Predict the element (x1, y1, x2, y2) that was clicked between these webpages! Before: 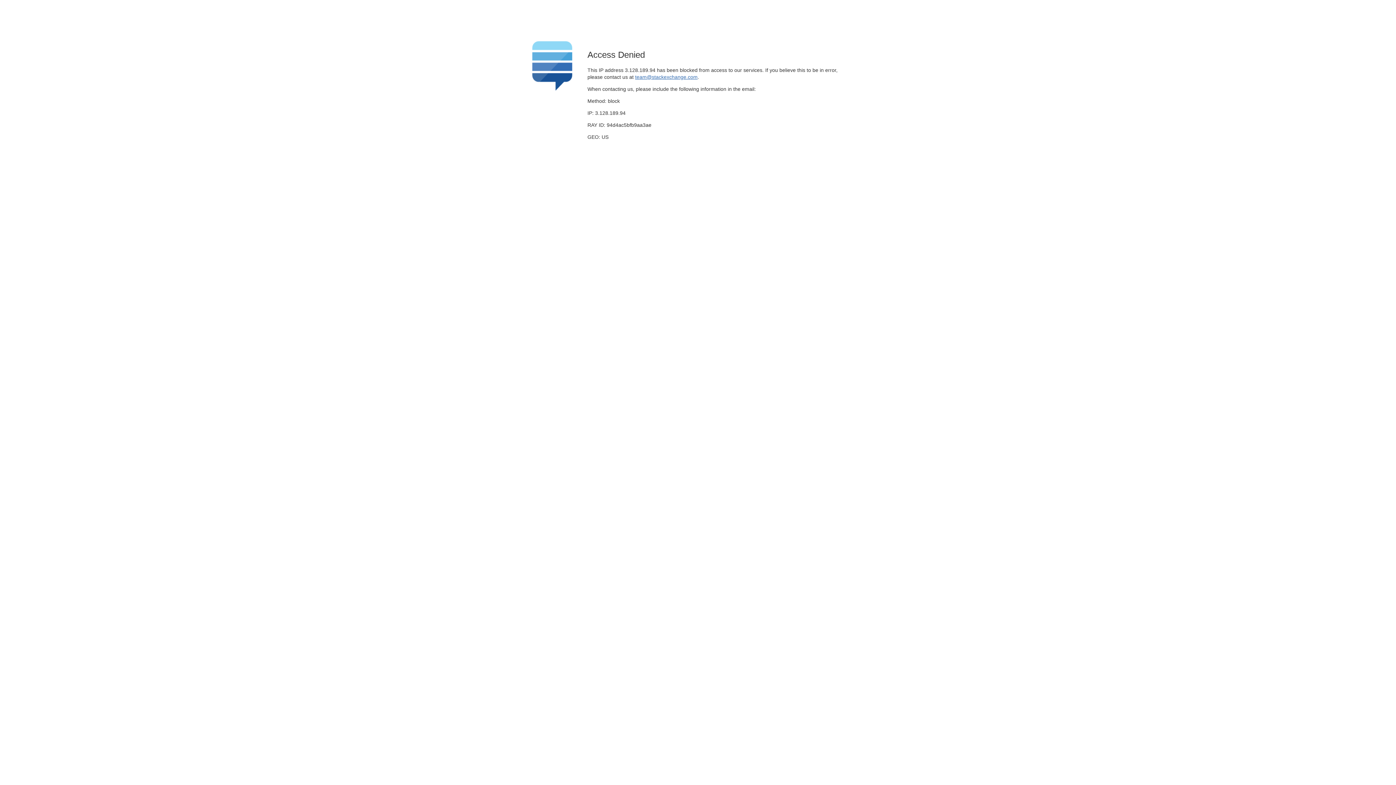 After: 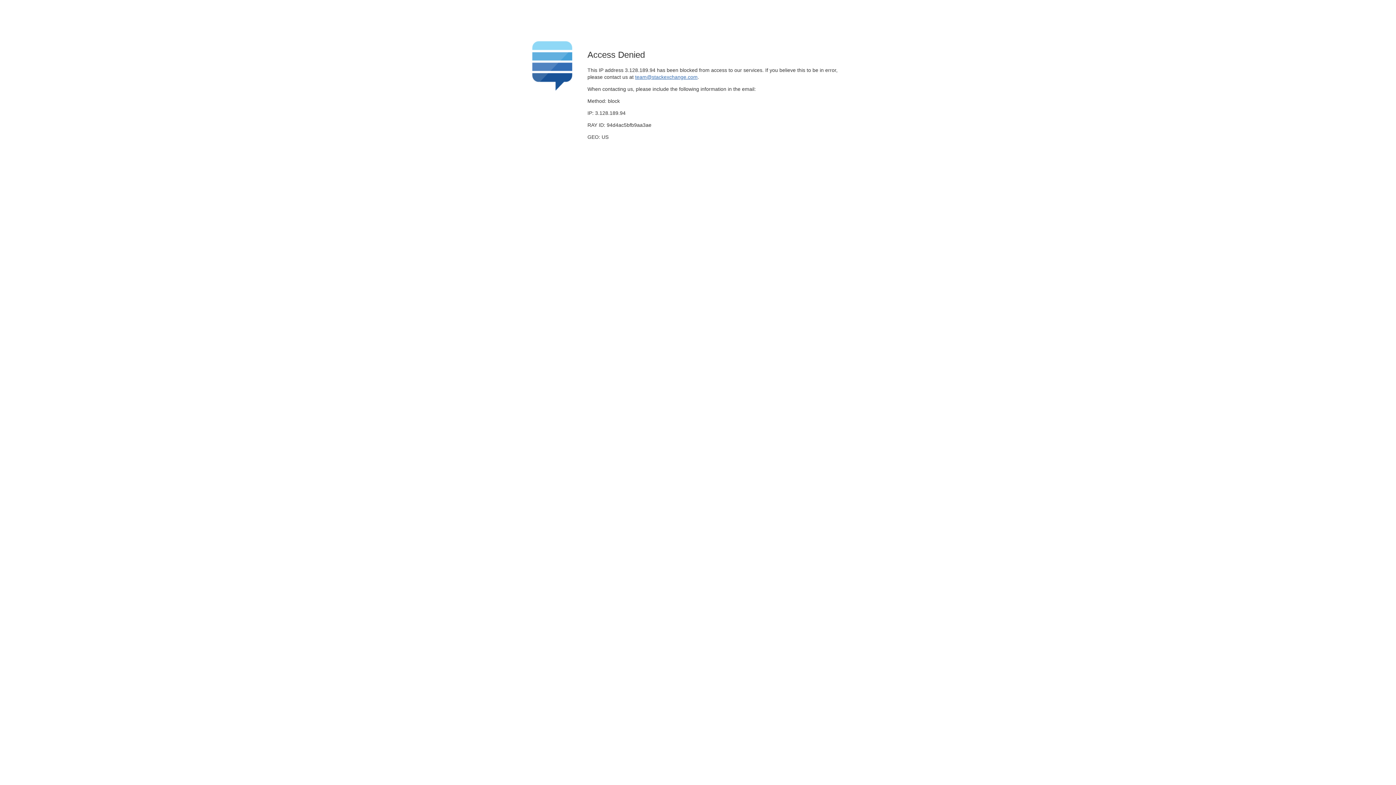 Action: bbox: (635, 74, 697, 79) label: team@stackexchange.com